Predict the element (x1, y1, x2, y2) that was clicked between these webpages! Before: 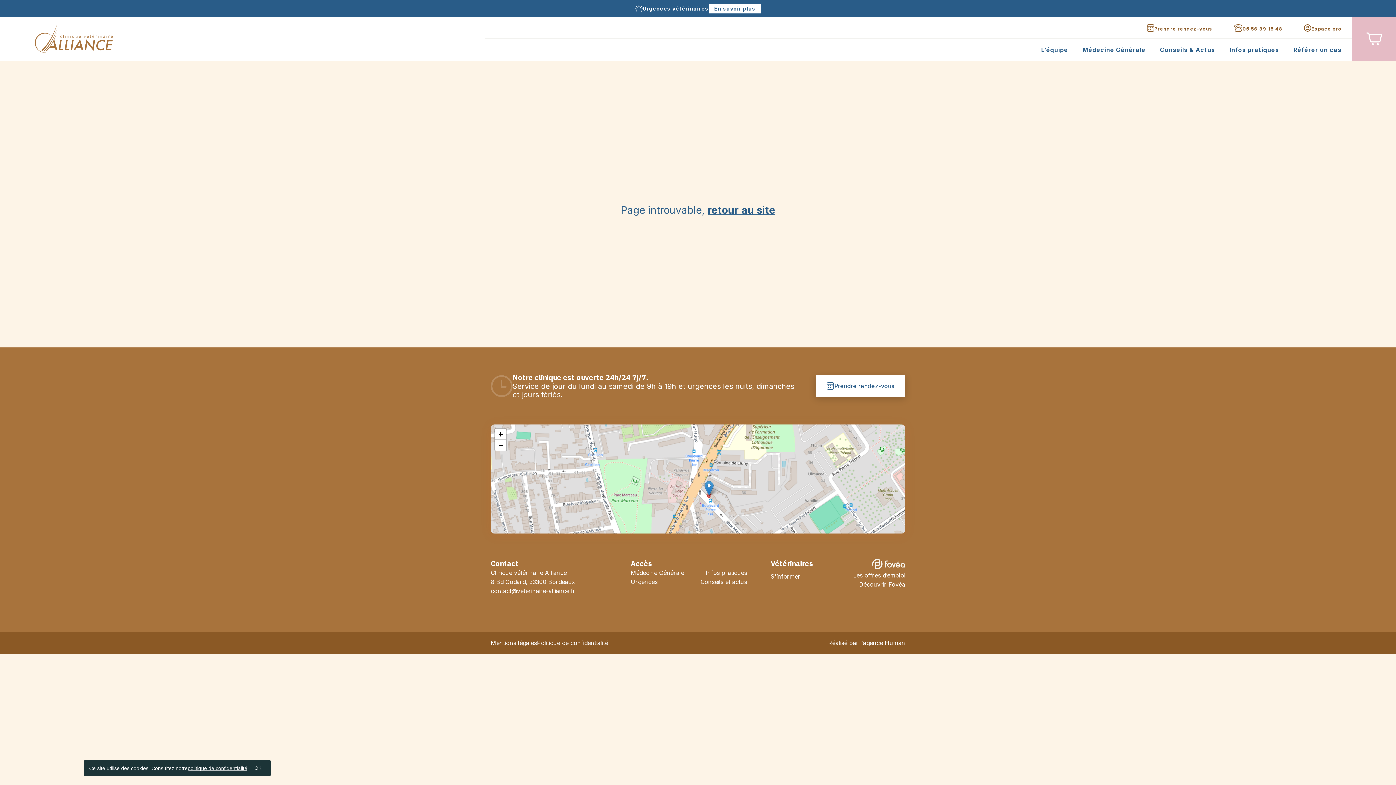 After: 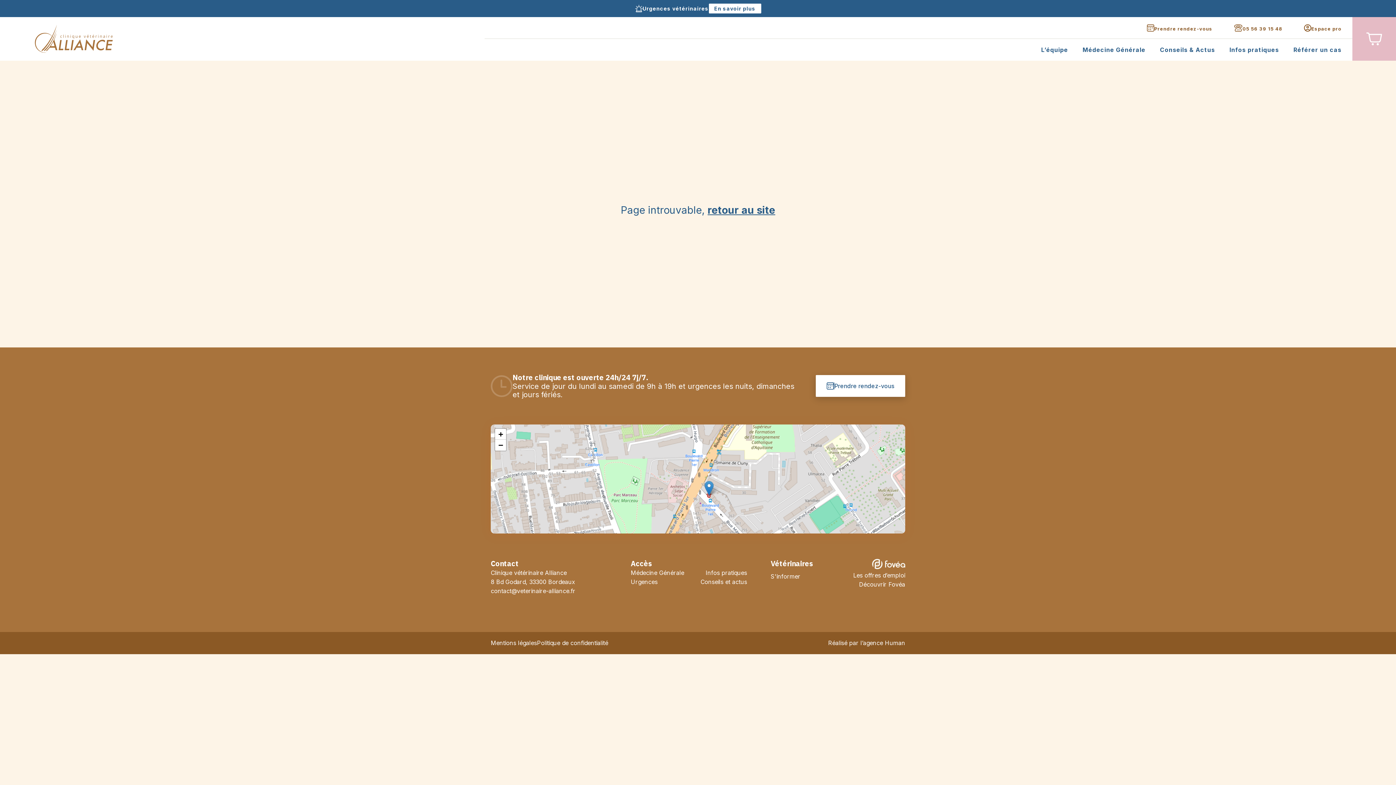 Action: label: OK bbox: (251, 763, 265, 774)